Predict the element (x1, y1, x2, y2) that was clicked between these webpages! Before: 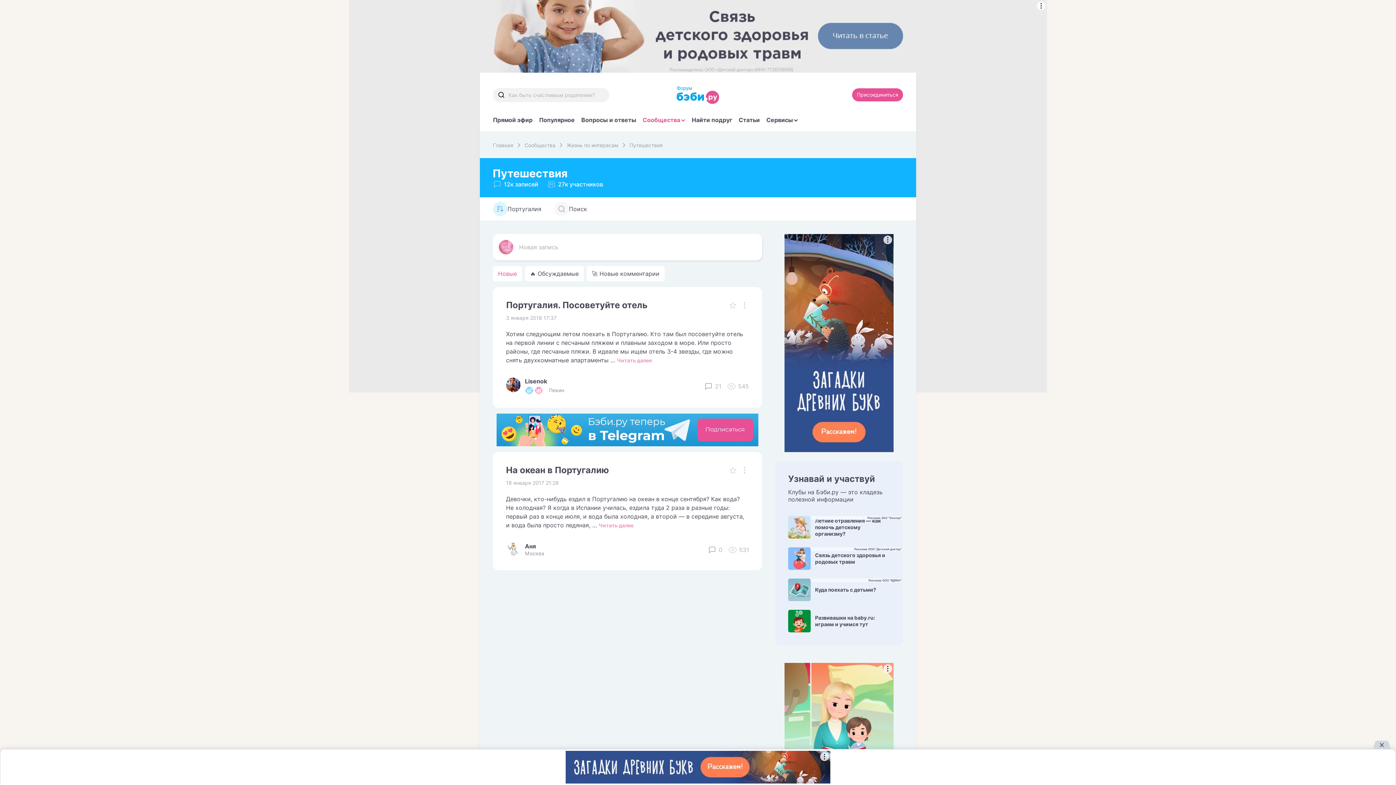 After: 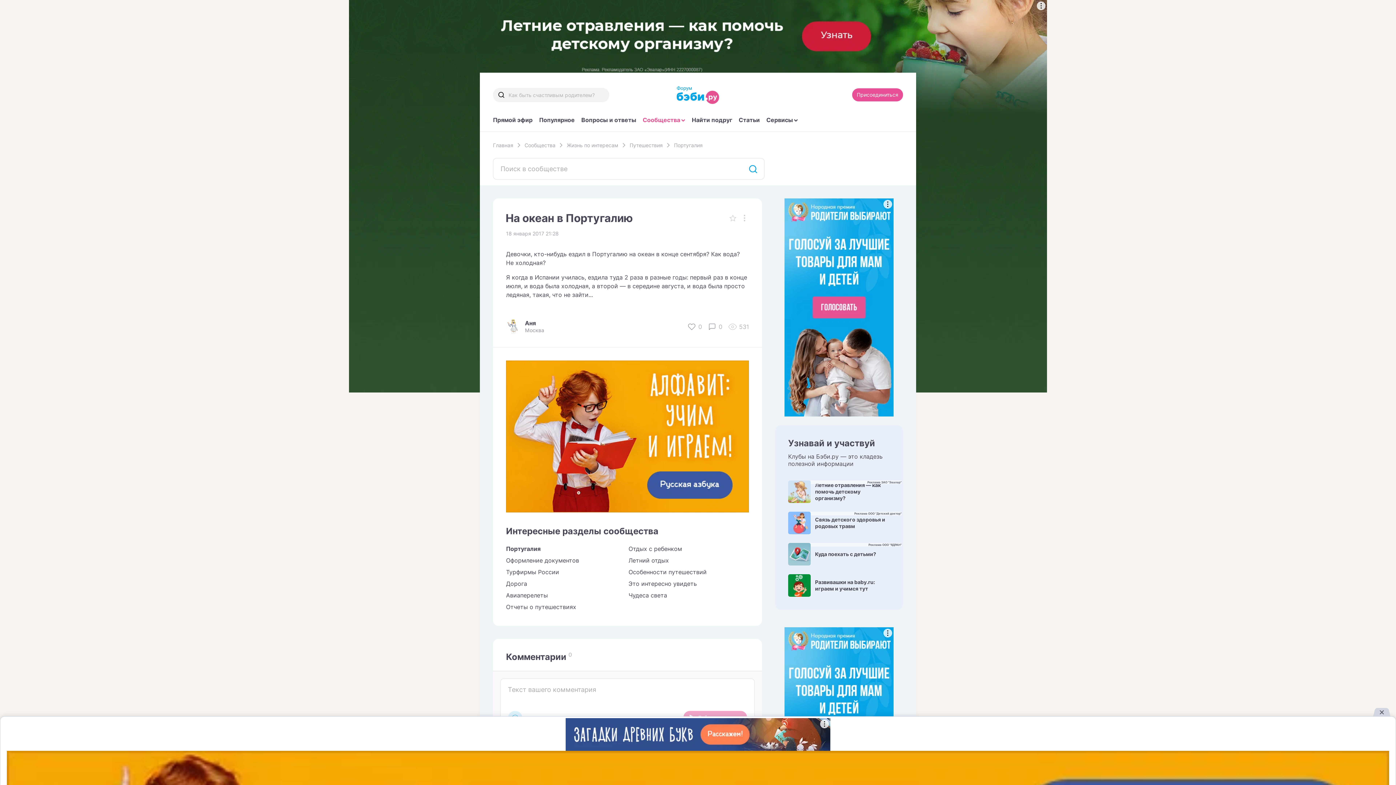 Action: label: На океан в Португалию bbox: (506, 465, 609, 475)